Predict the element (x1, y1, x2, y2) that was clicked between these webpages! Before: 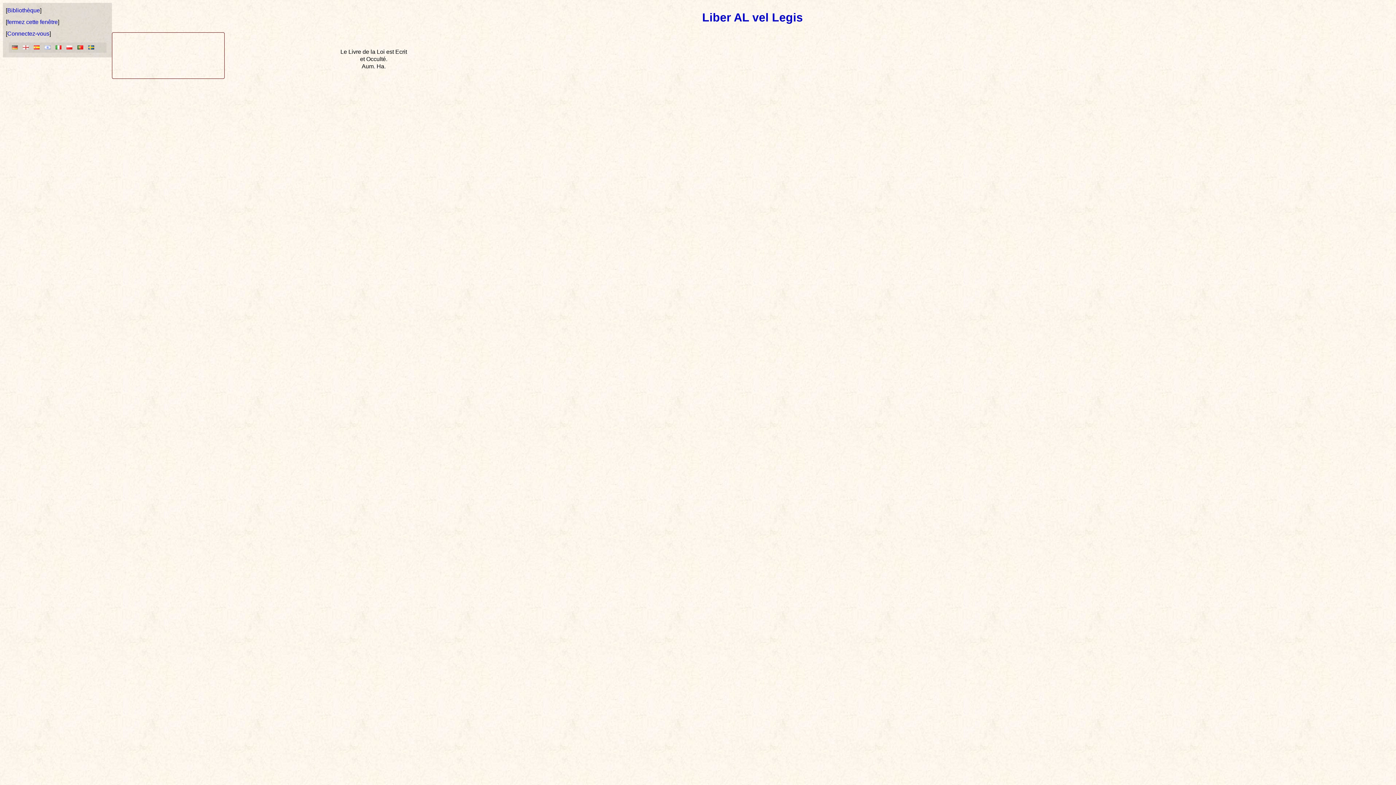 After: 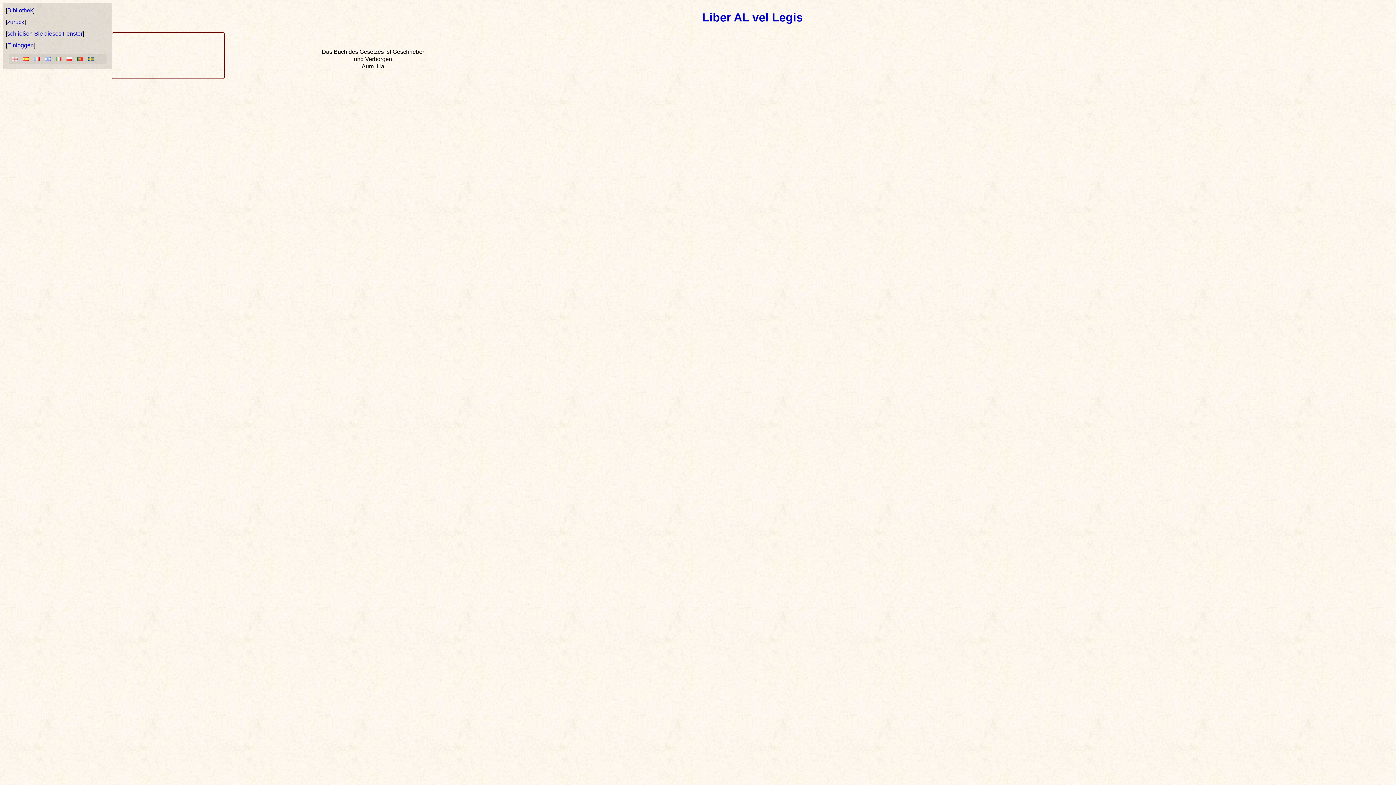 Action: bbox: (10, 44, 19, 50)